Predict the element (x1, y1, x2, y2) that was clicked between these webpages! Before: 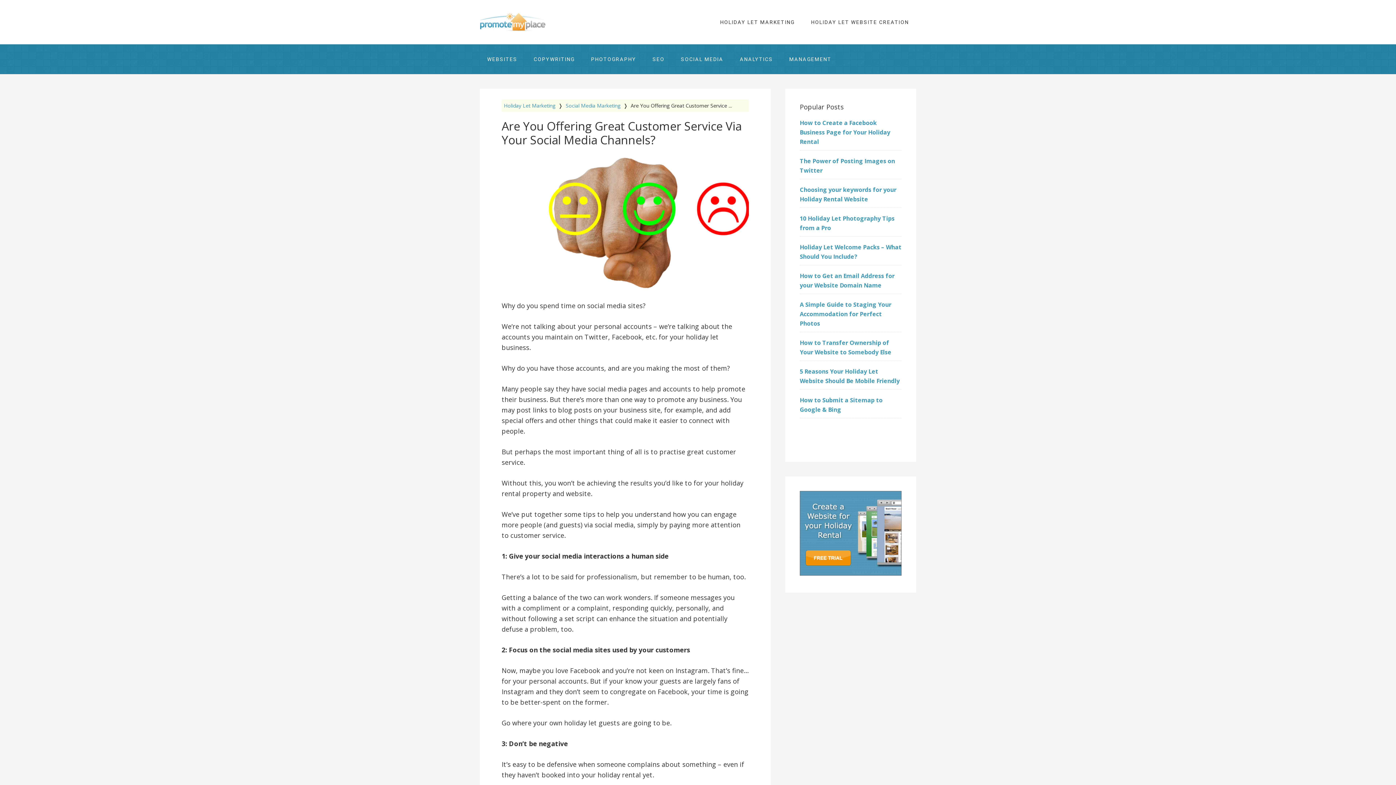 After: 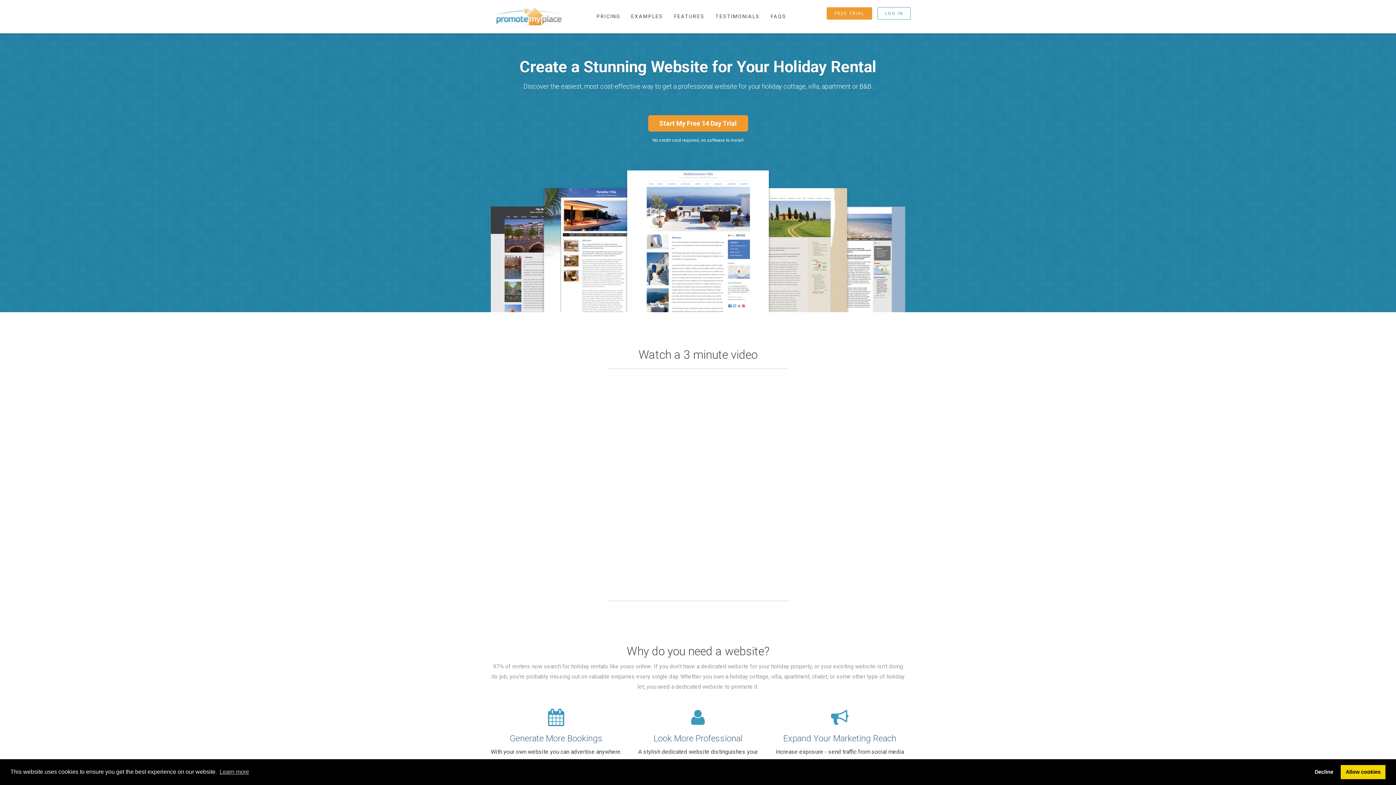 Action: bbox: (800, 569, 901, 577)